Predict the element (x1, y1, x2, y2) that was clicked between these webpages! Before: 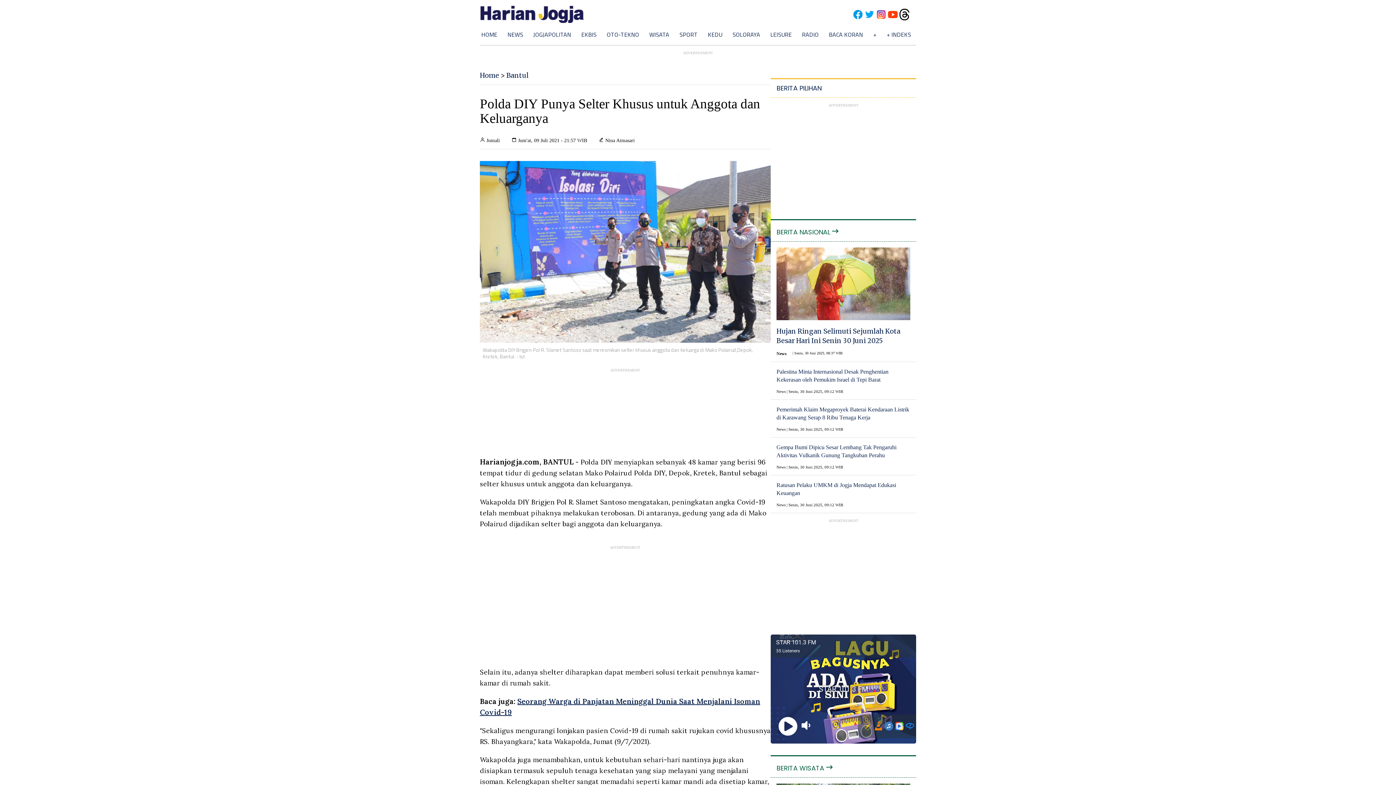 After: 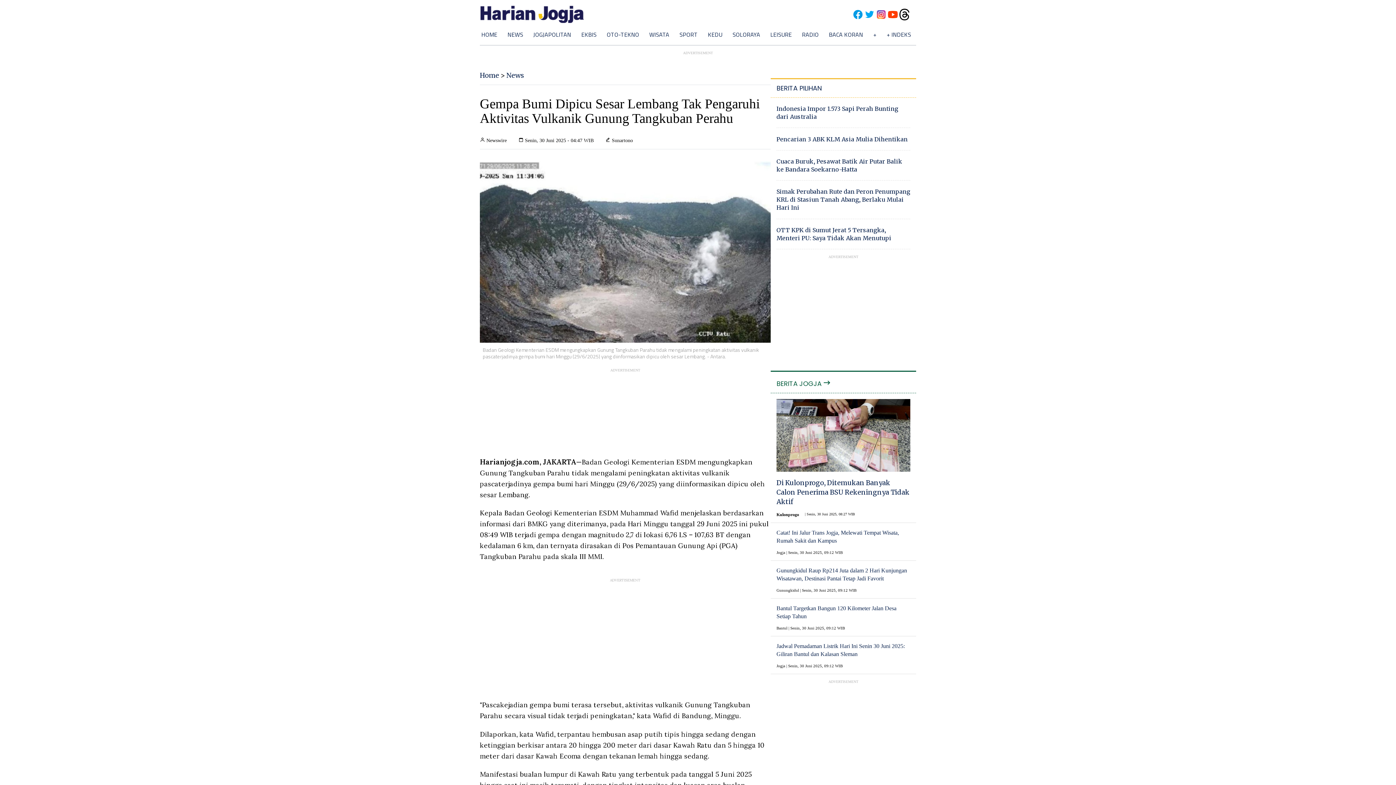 Action: bbox: (776, 443, 910, 459) label: Gempa Bumi Dipicu Sesar Lembang Tak Pengaruhi Aktivitas Vulkanik Gunung Tangkuban Perahu